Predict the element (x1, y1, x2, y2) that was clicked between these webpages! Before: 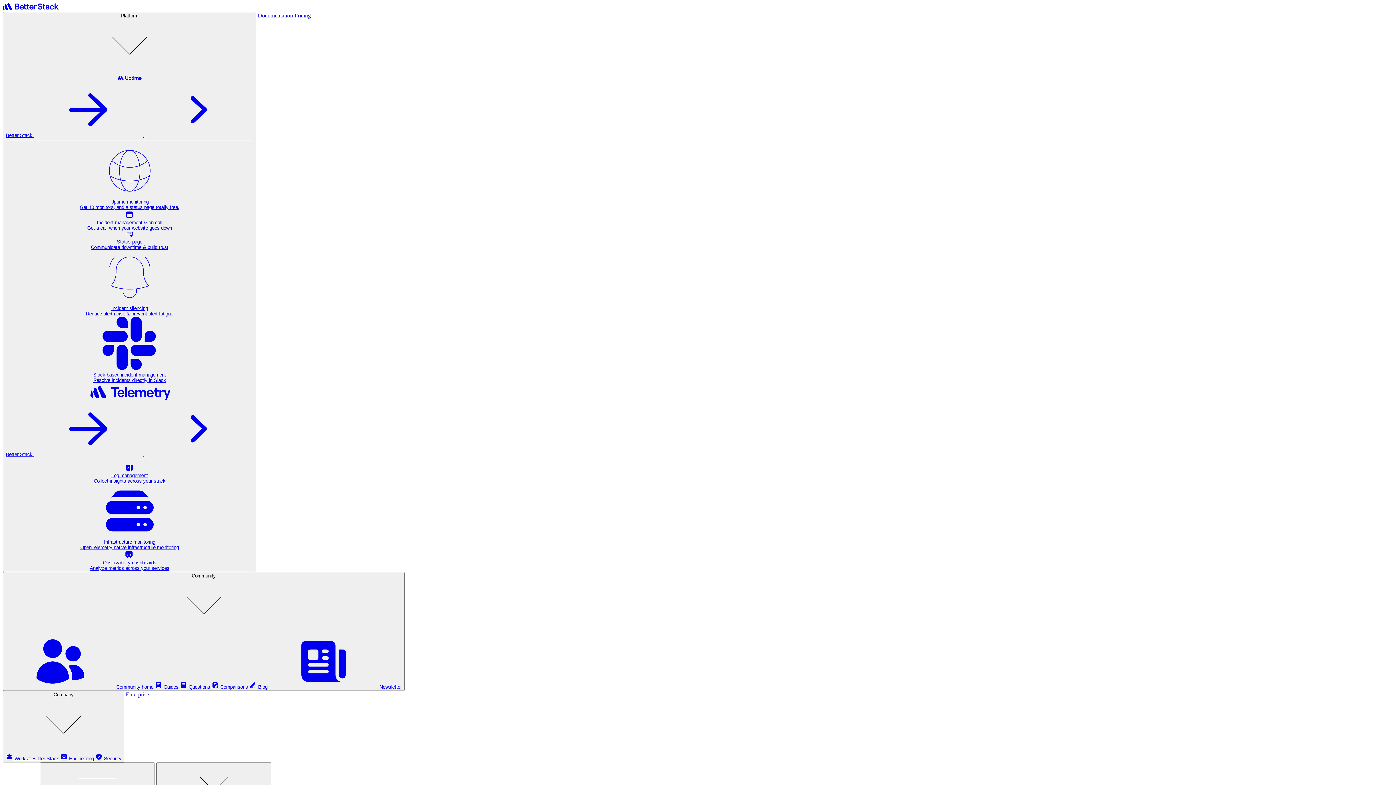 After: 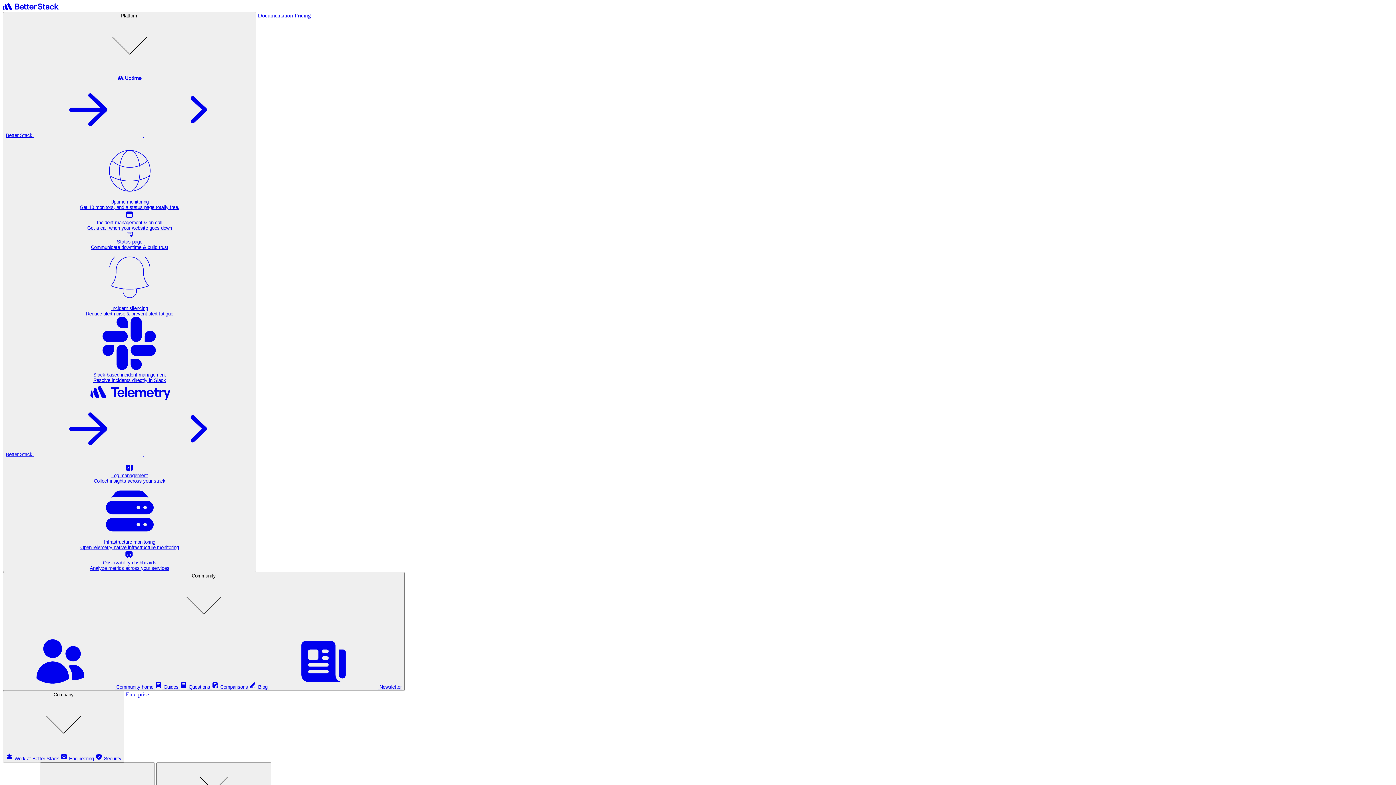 Action: bbox: (2, 572, 404, 691) label: Community
 Community home  Guides  Questions  Comparisons  Blog  Newsletter